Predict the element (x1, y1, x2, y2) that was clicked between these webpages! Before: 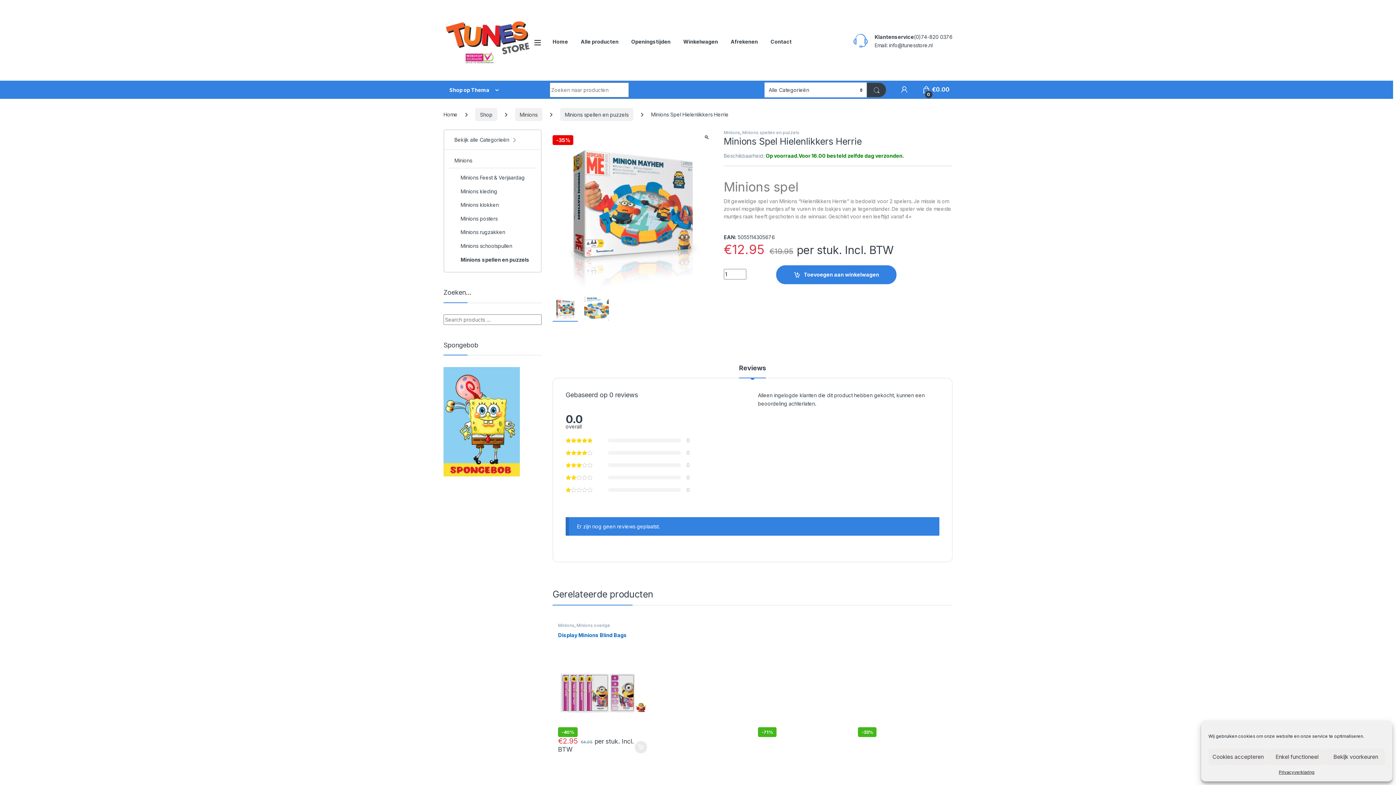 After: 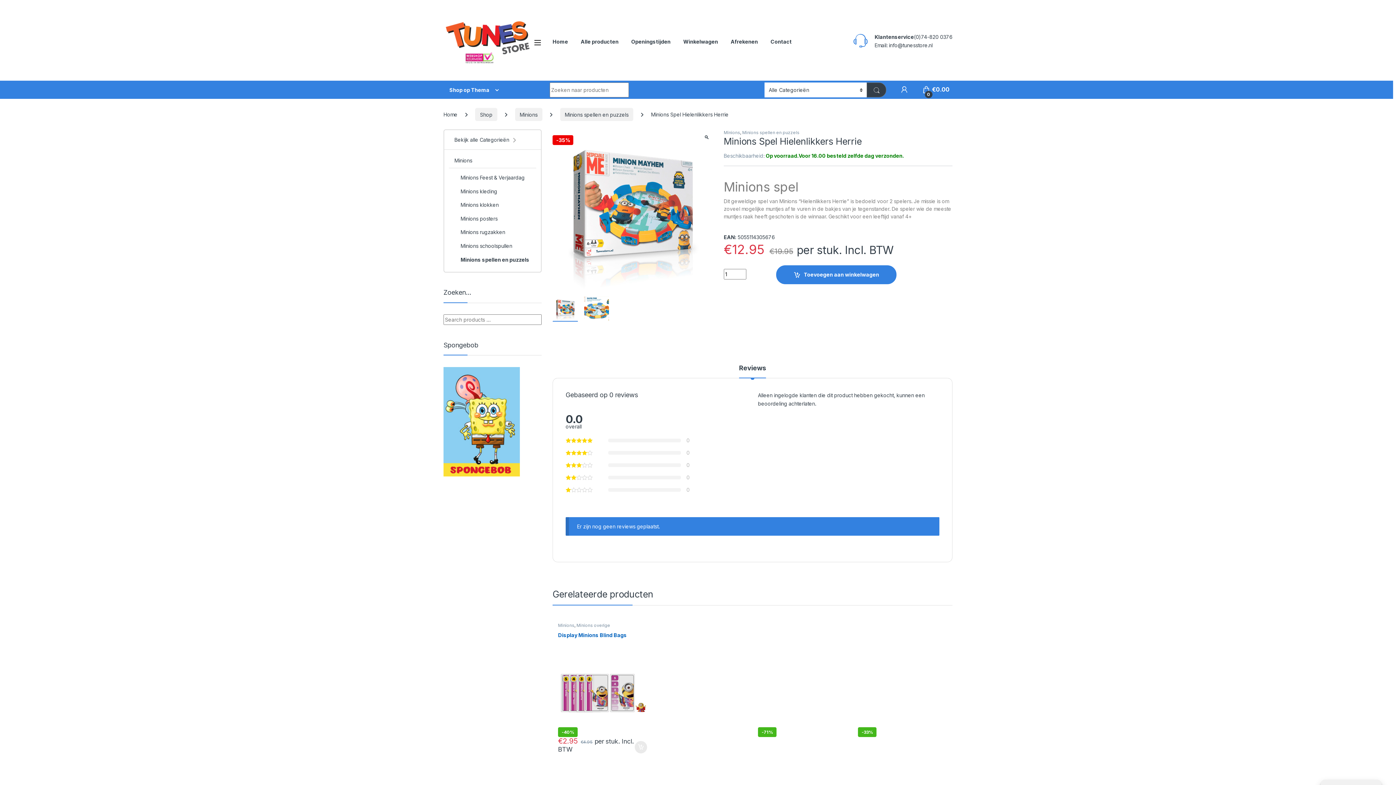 Action: label: Enkel functioneel bbox: (1268, 749, 1326, 765)